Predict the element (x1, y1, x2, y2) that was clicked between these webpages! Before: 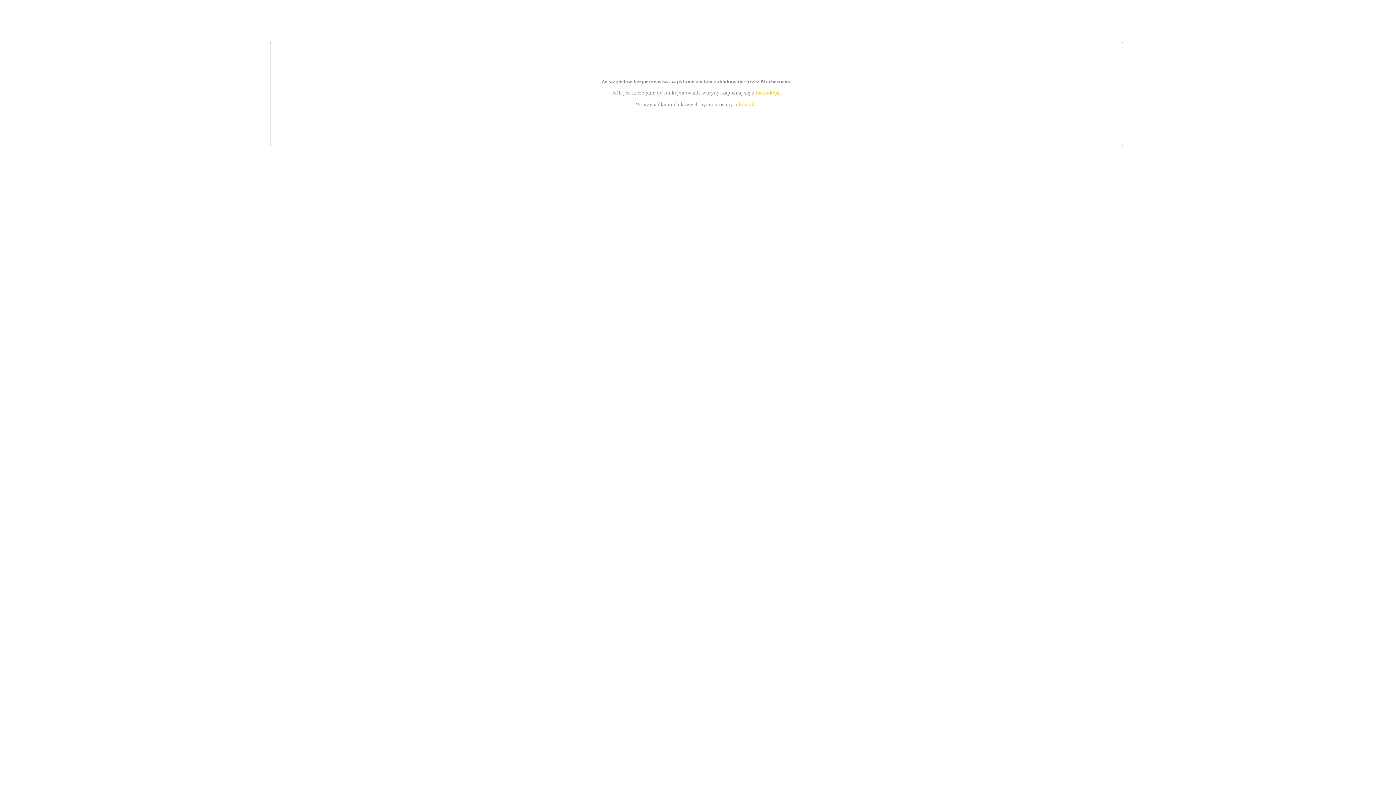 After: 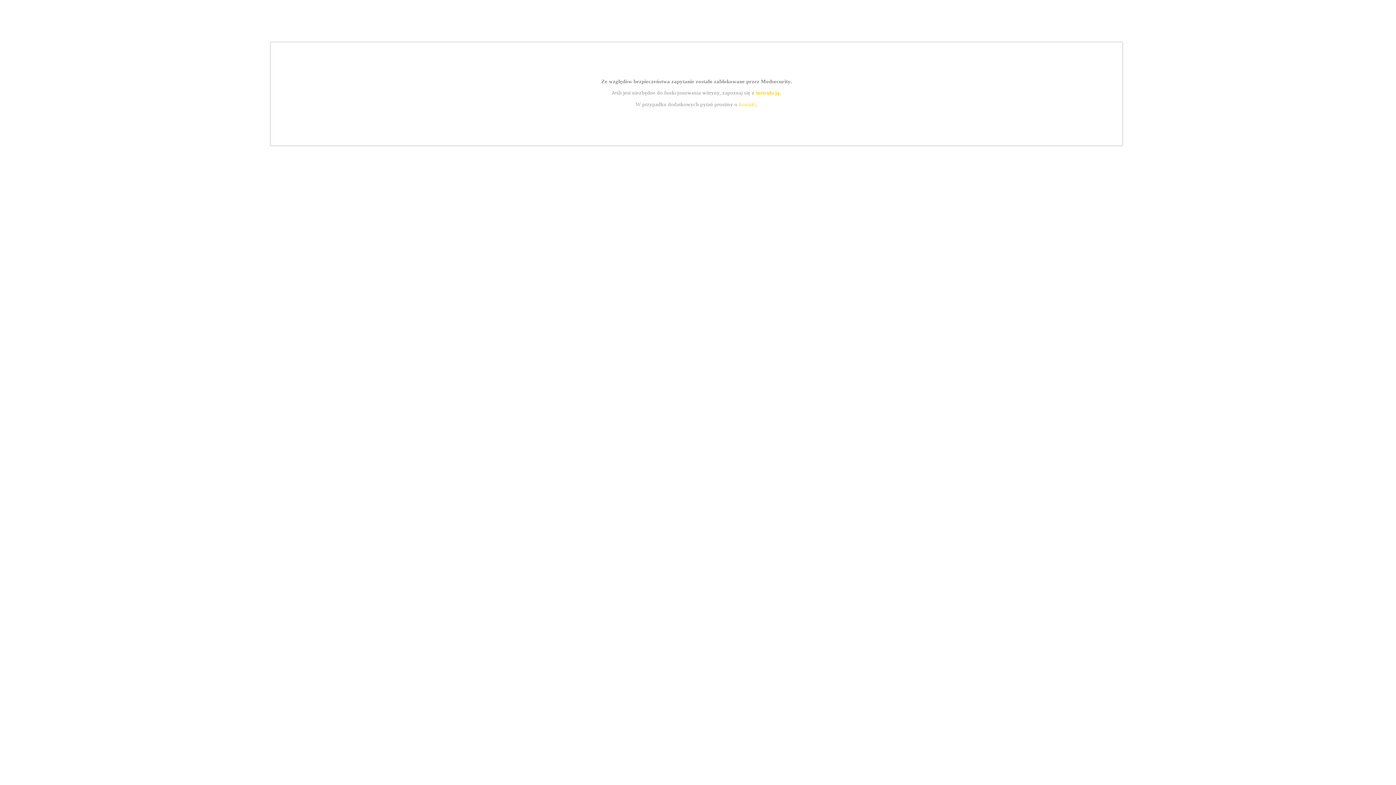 Action: bbox: (739, 101, 756, 107) label: kontakt